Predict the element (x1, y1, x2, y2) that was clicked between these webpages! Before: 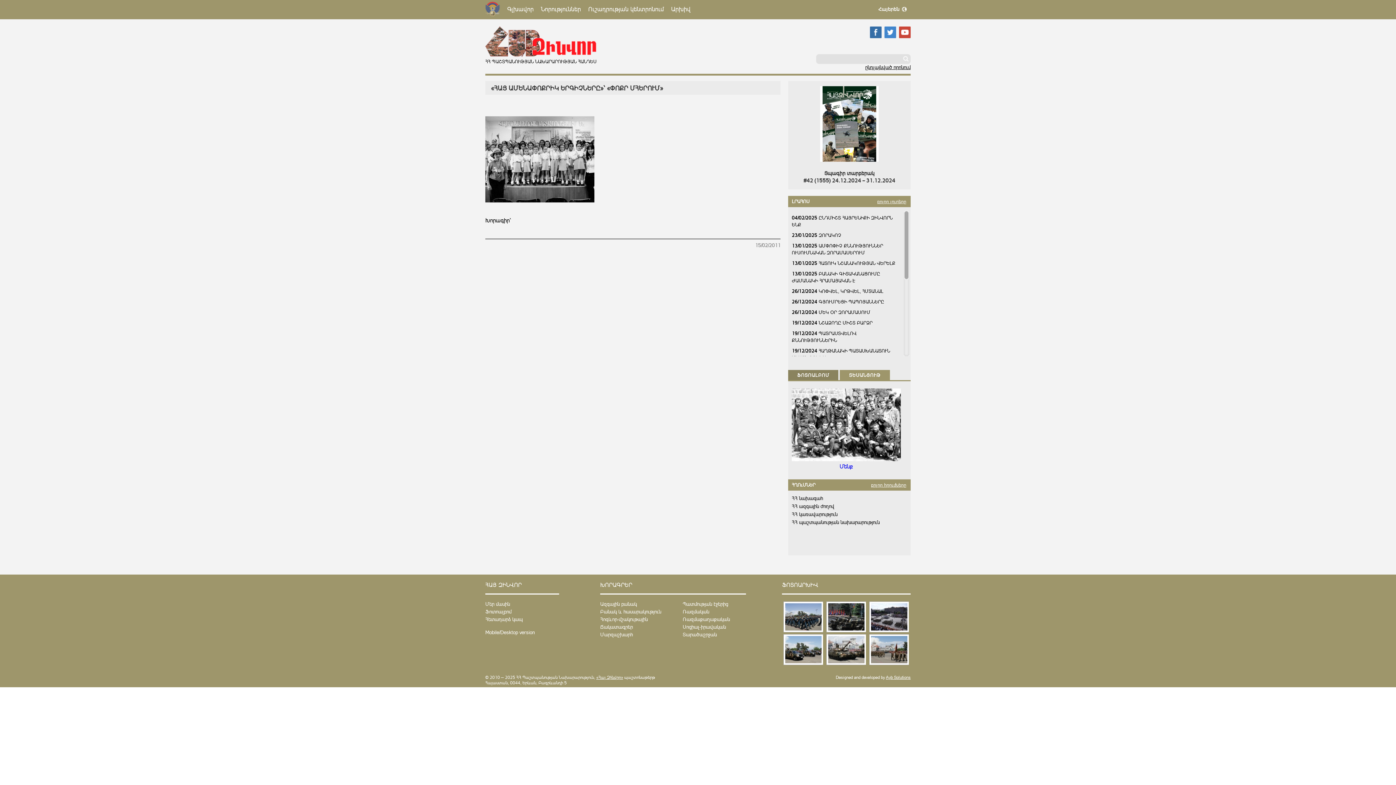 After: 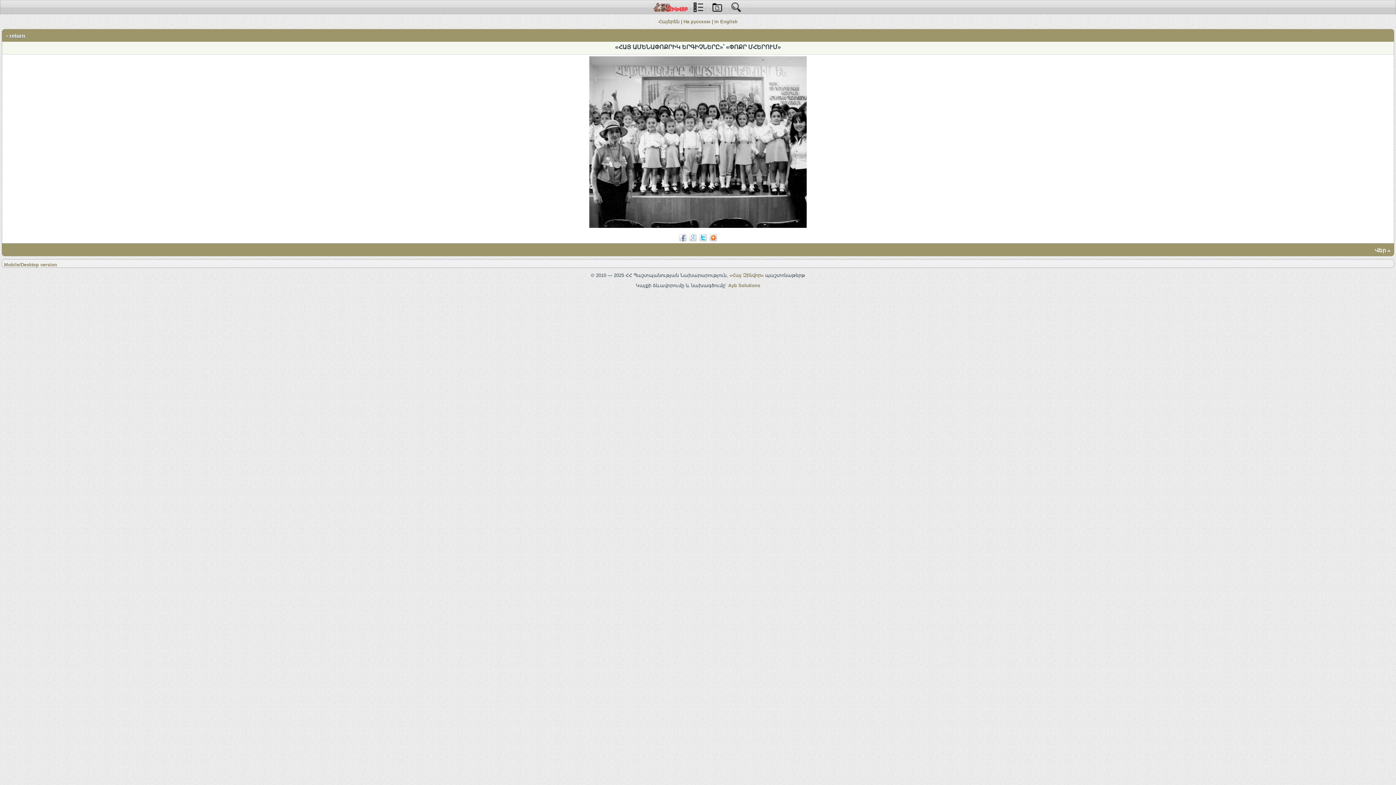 Action: bbox: (485, 629, 534, 635) label: Mobile/Desktop version